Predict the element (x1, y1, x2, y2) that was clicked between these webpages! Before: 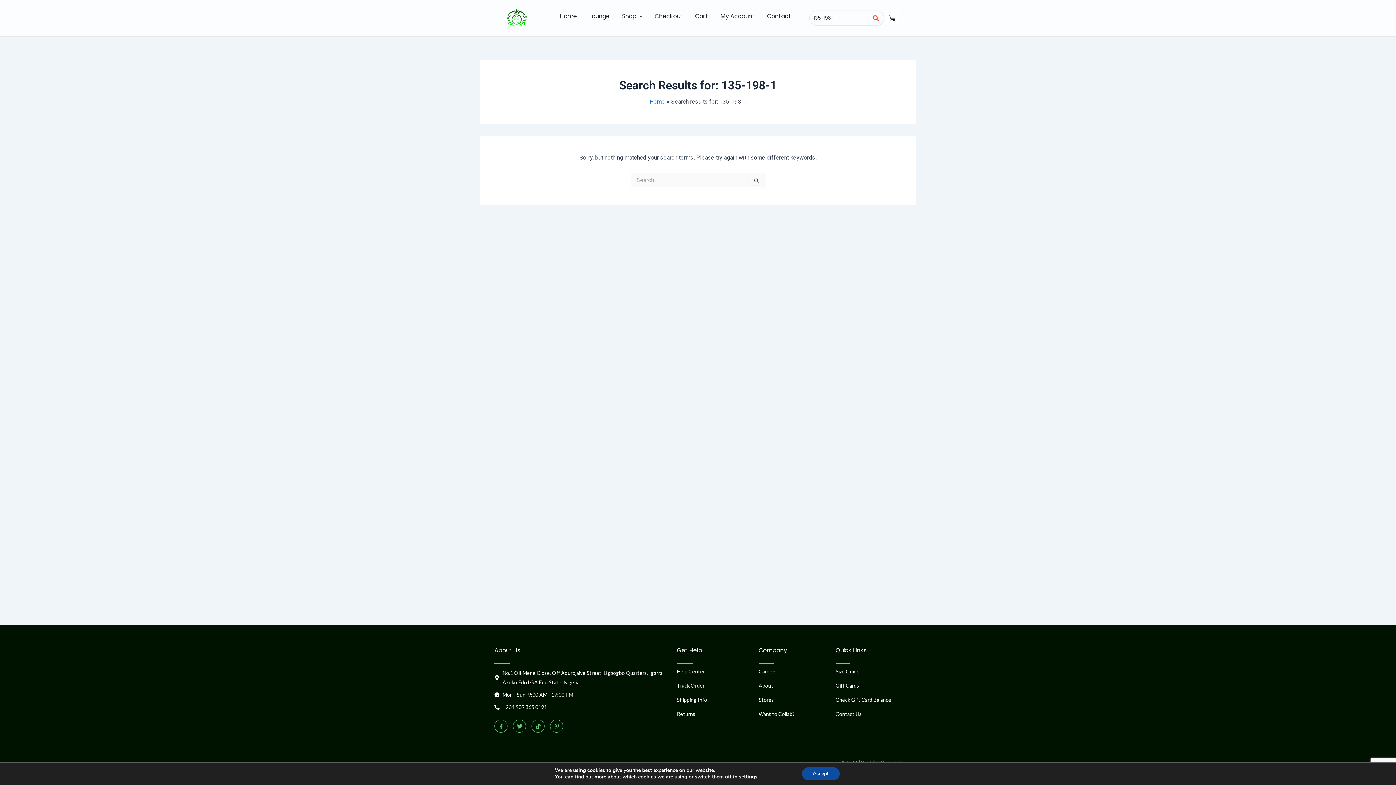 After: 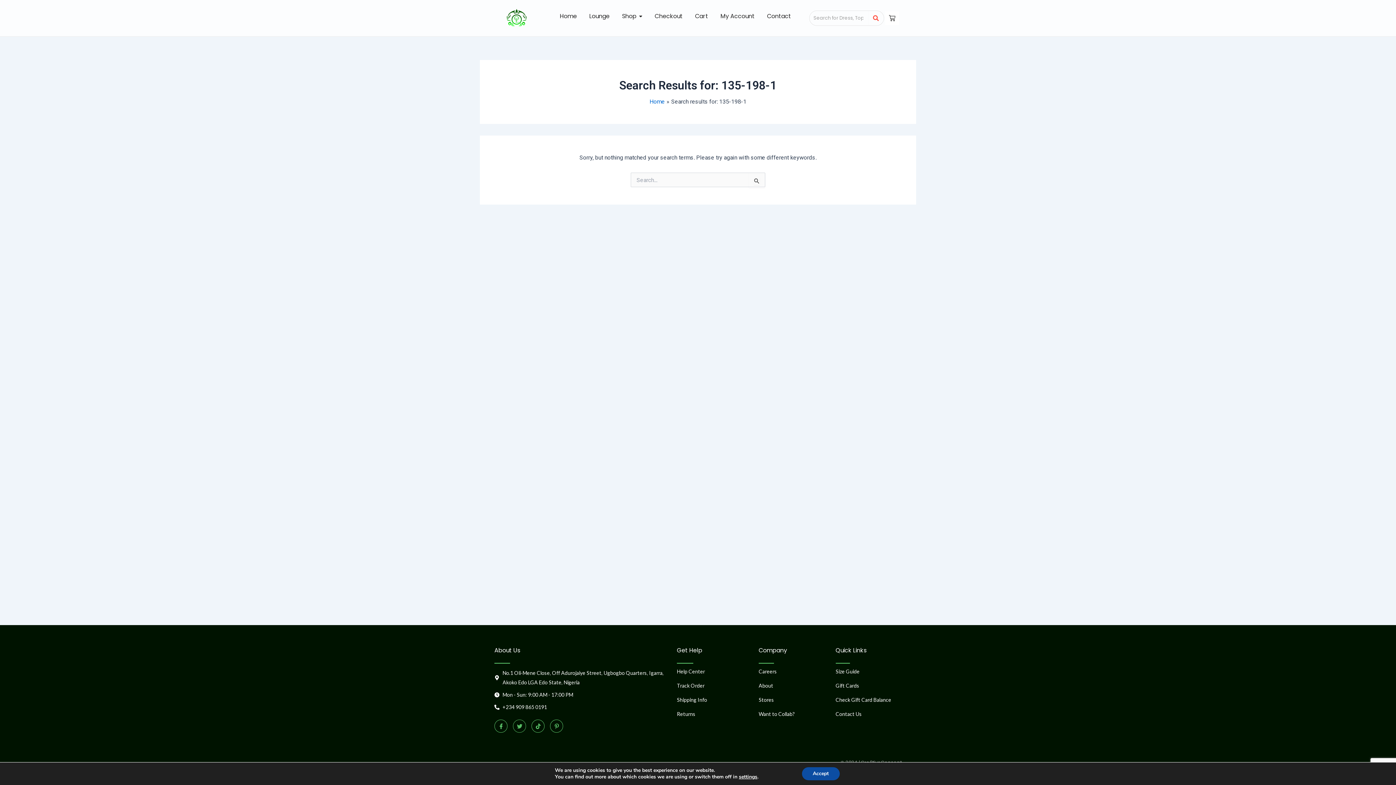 Action: label: Twitter bbox: (513, 720, 526, 733)